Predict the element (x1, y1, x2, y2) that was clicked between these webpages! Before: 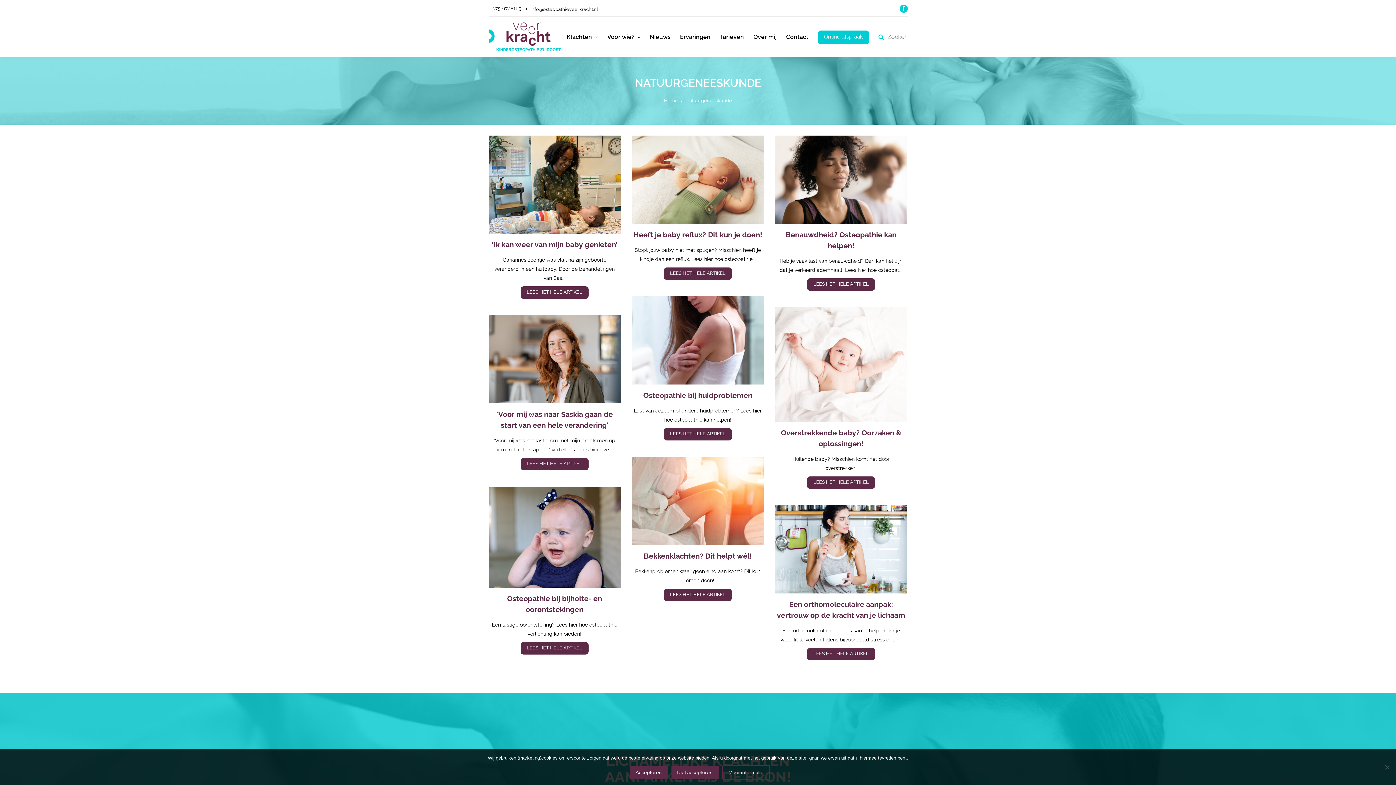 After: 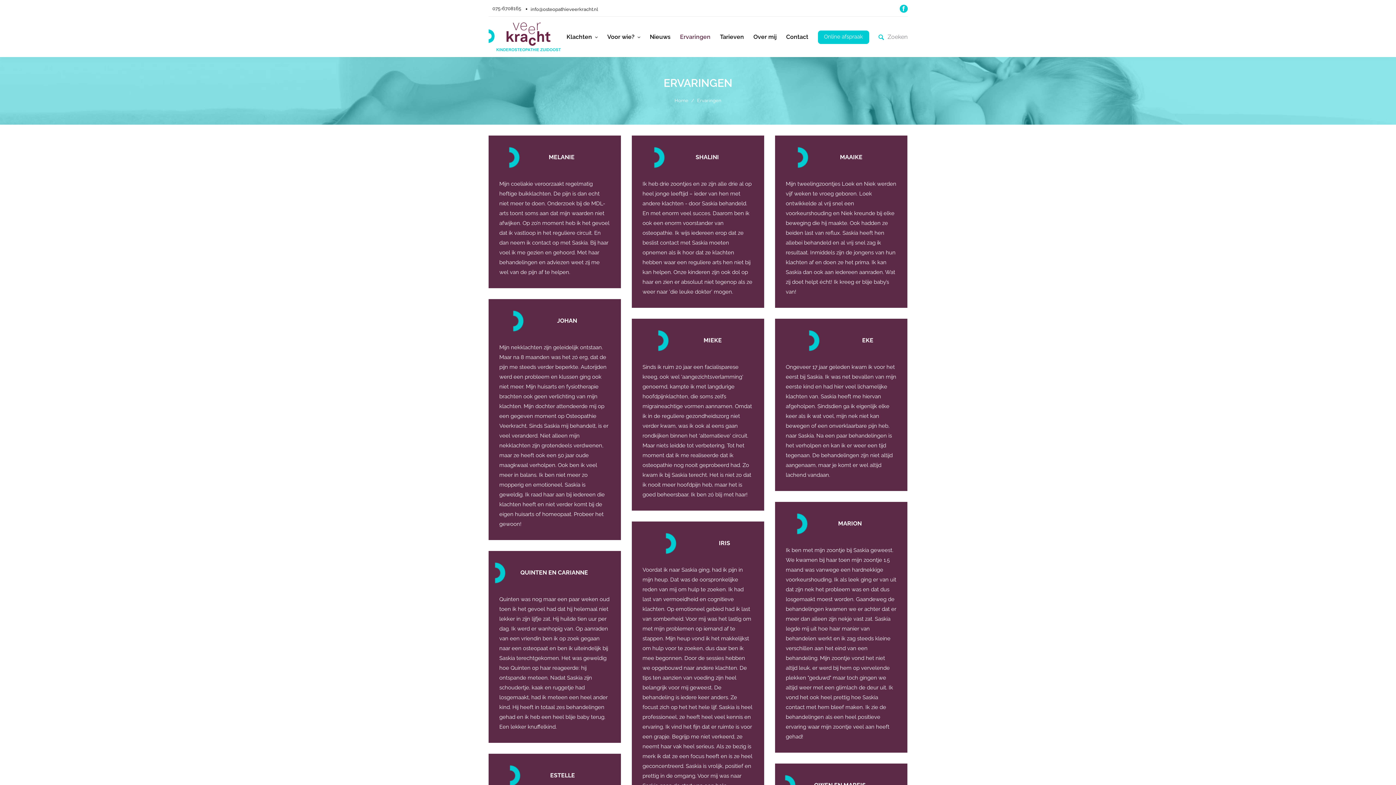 Action: label: Ervaringen bbox: (675, 16, 715, 57)